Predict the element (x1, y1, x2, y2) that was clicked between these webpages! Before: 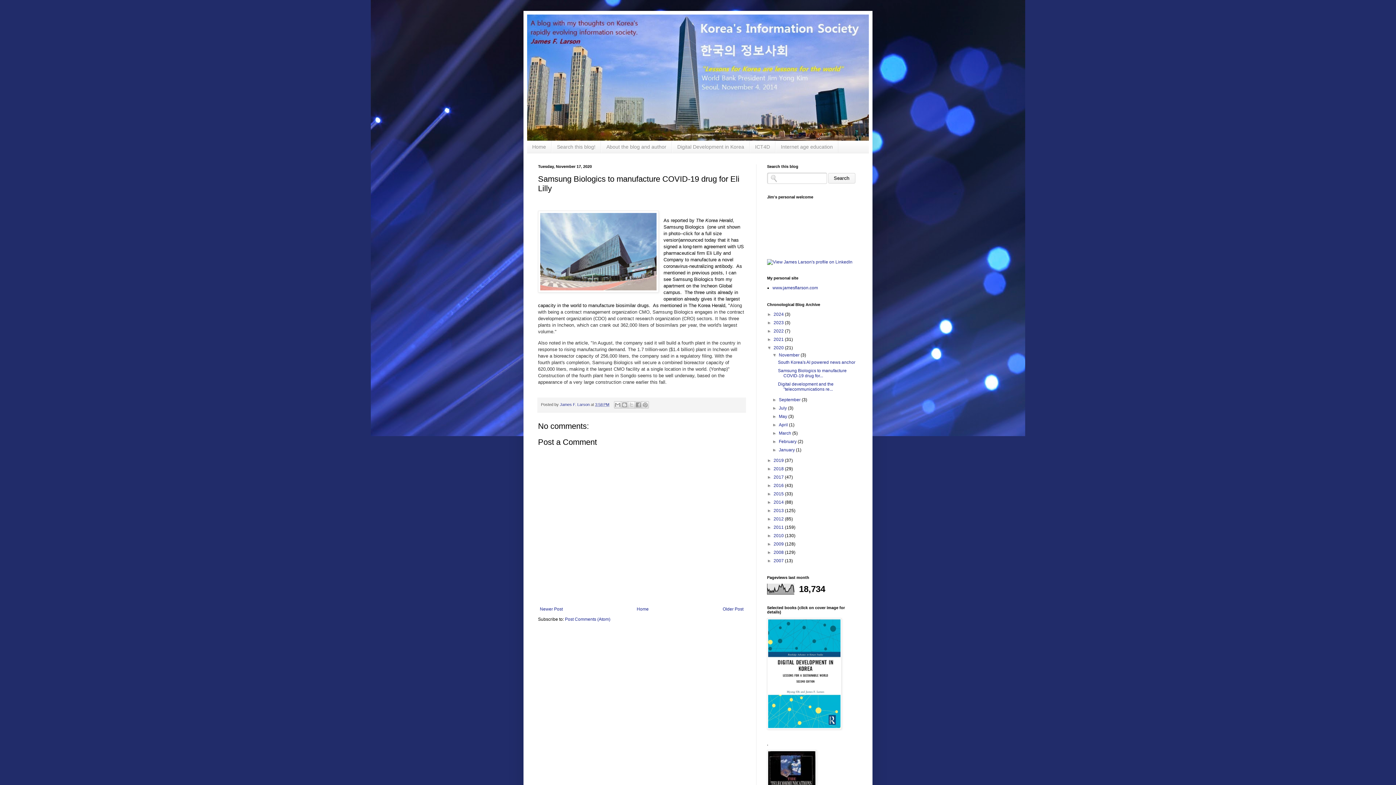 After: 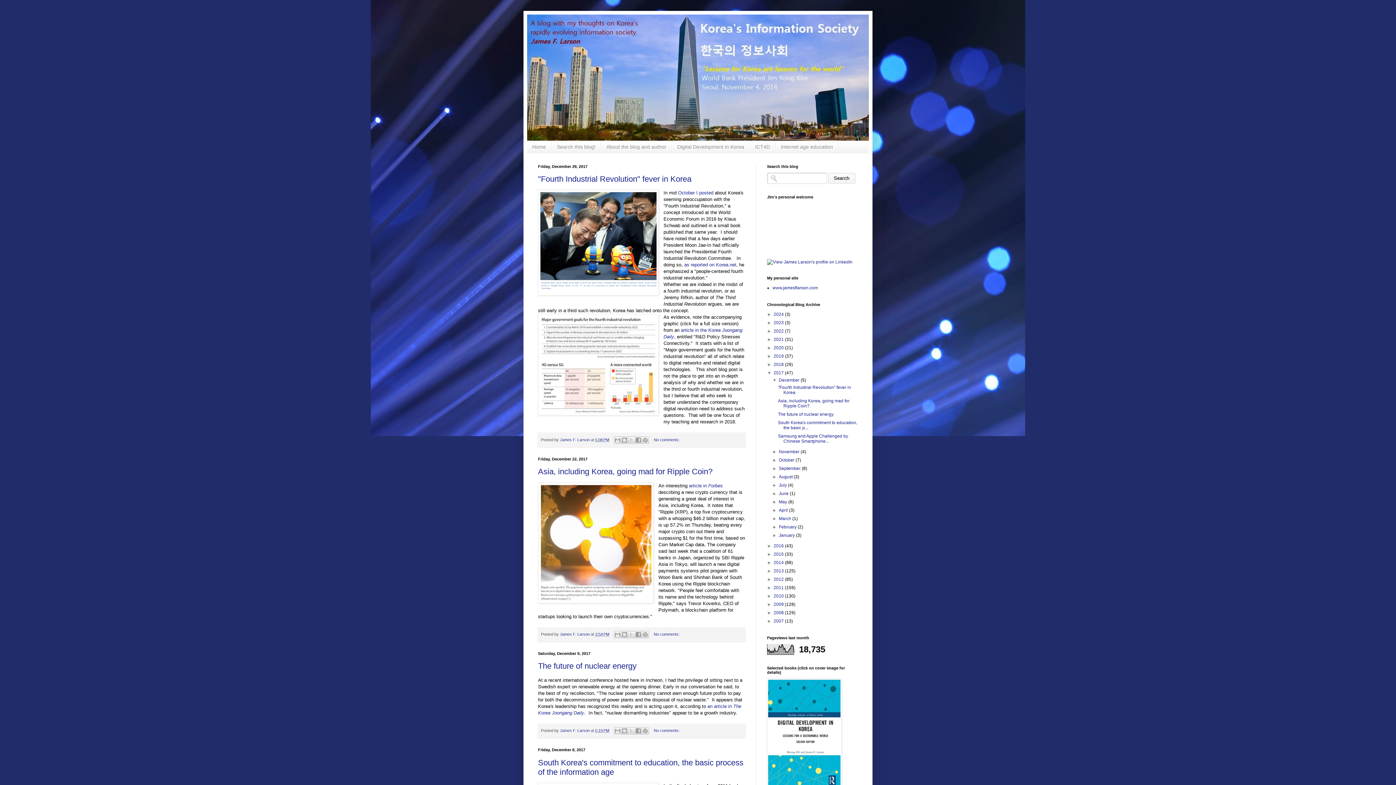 Action: label: 2017  bbox: (773, 474, 785, 479)